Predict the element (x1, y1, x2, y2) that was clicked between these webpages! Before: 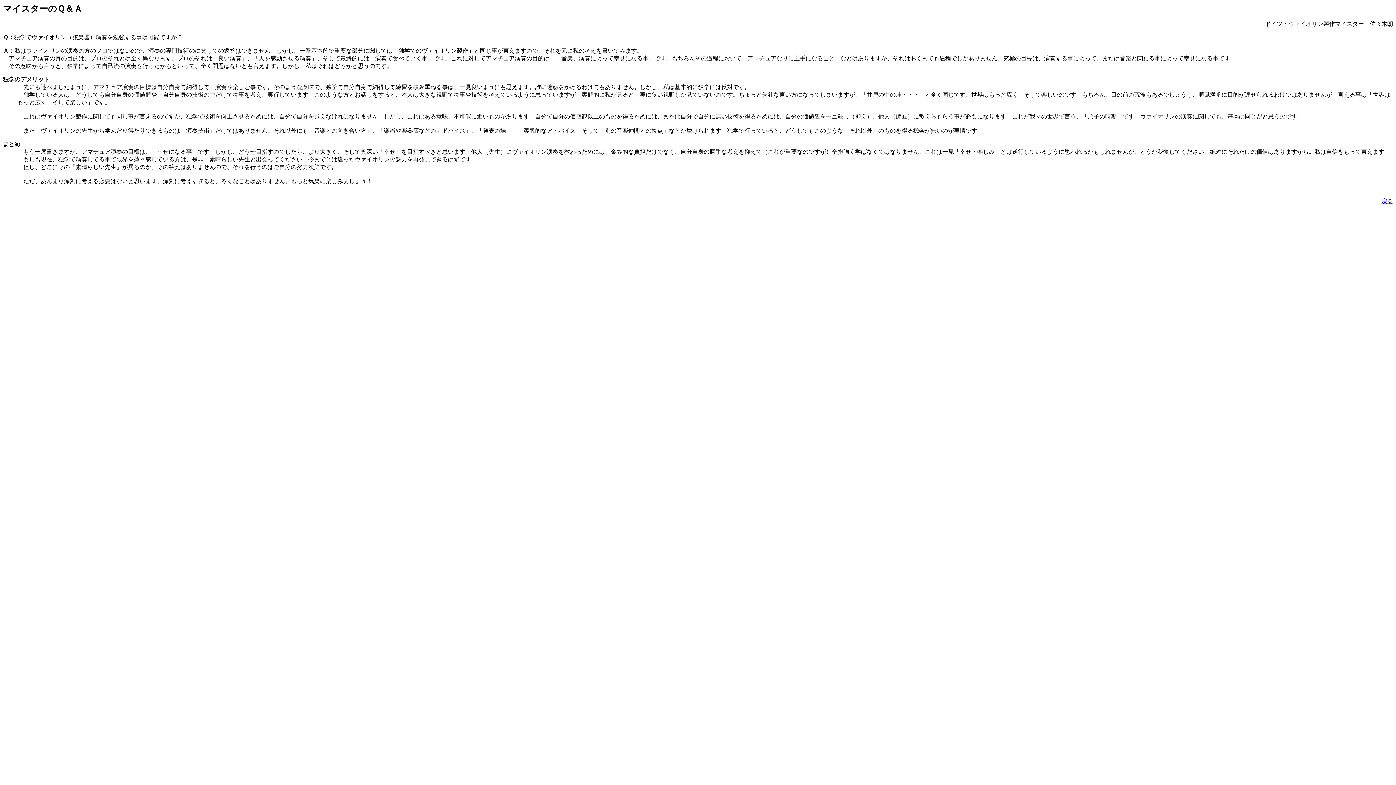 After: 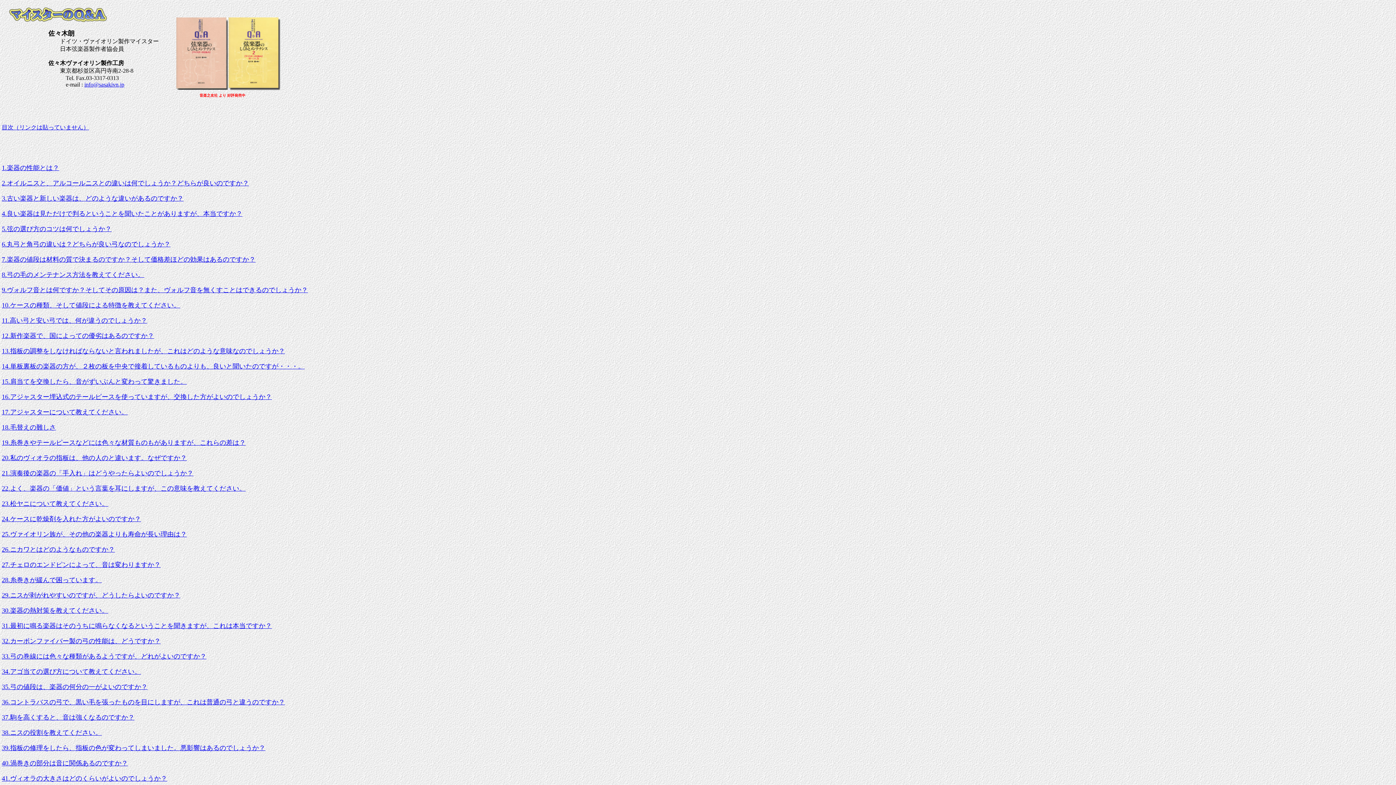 Action: label: 戻る bbox: (1381, 198, 1393, 204)